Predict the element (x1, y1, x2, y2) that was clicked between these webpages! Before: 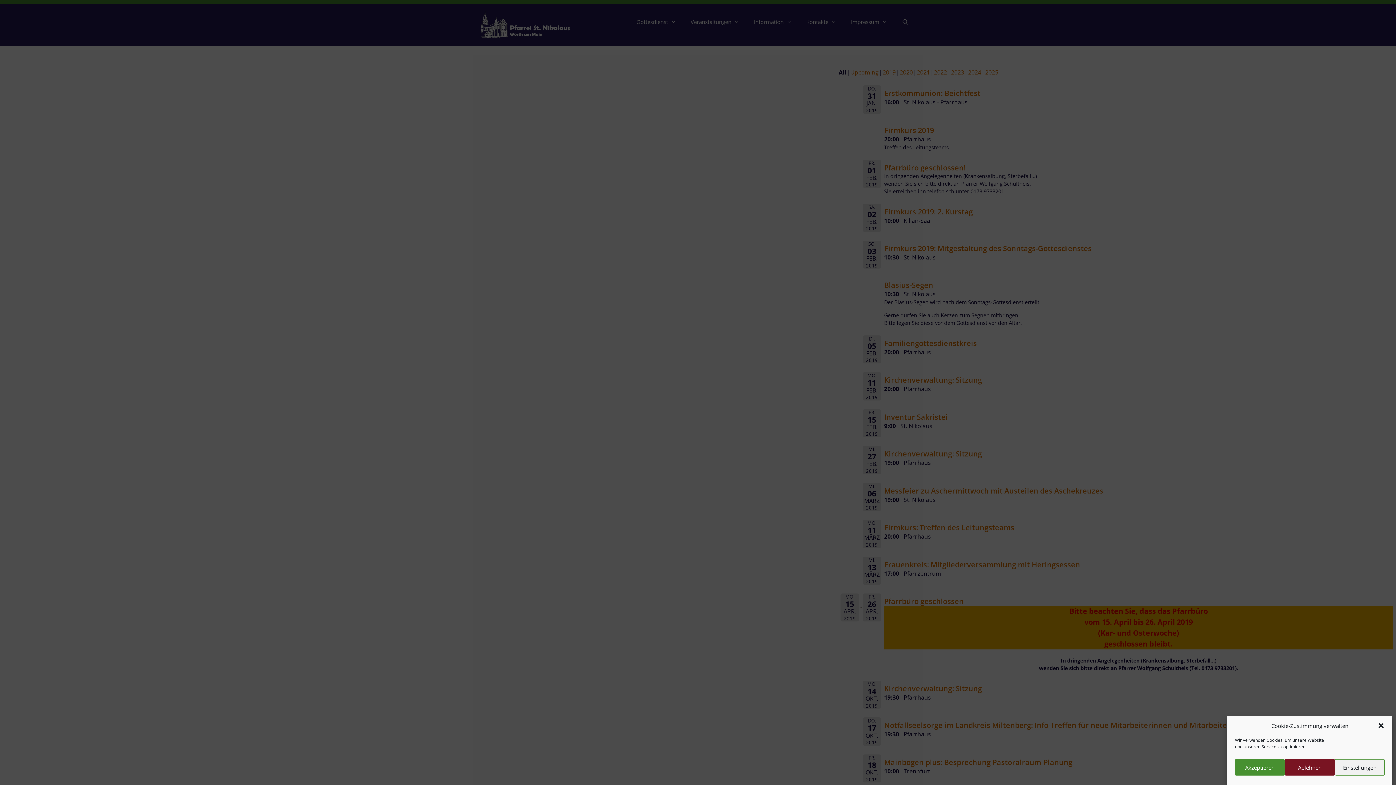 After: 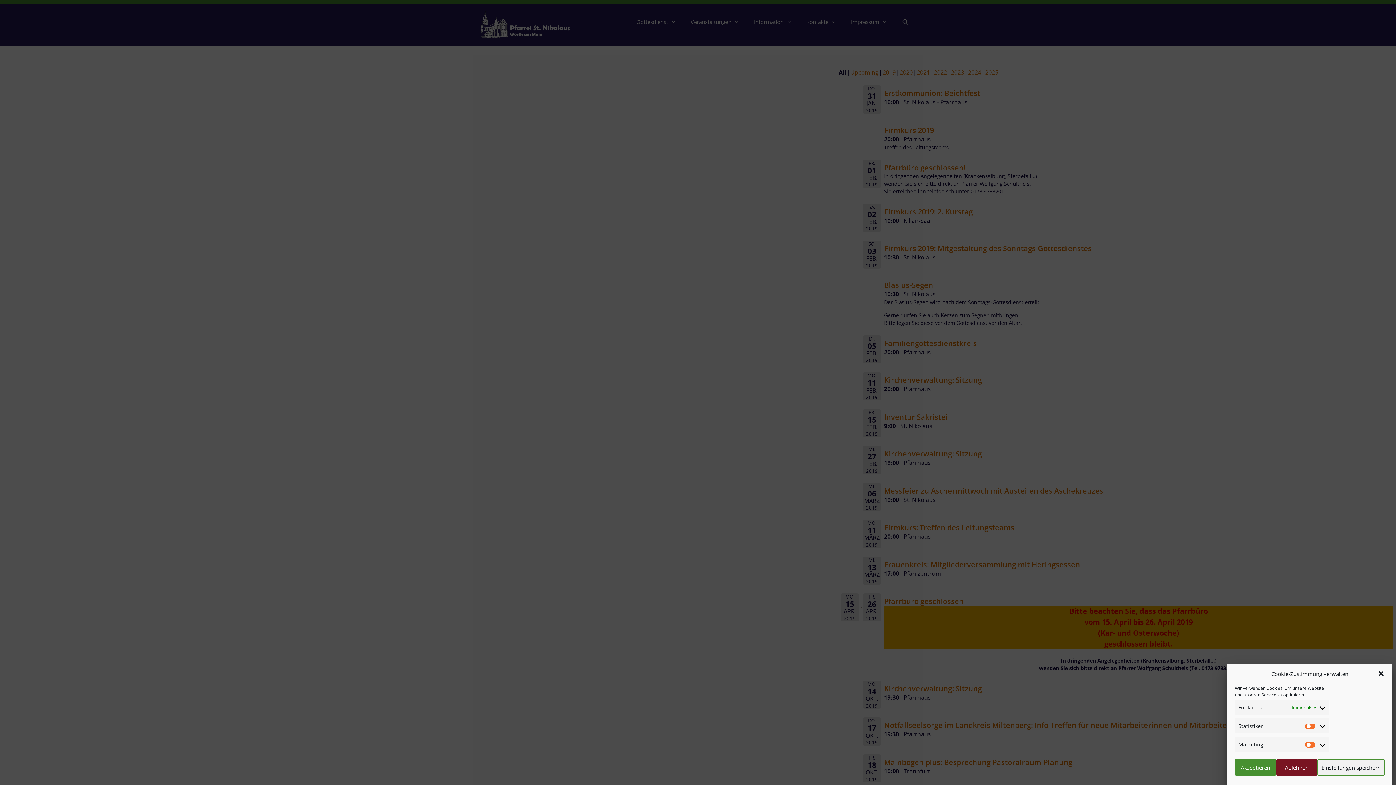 Action: bbox: (1335, 759, 1385, 776) label: Einstellungen